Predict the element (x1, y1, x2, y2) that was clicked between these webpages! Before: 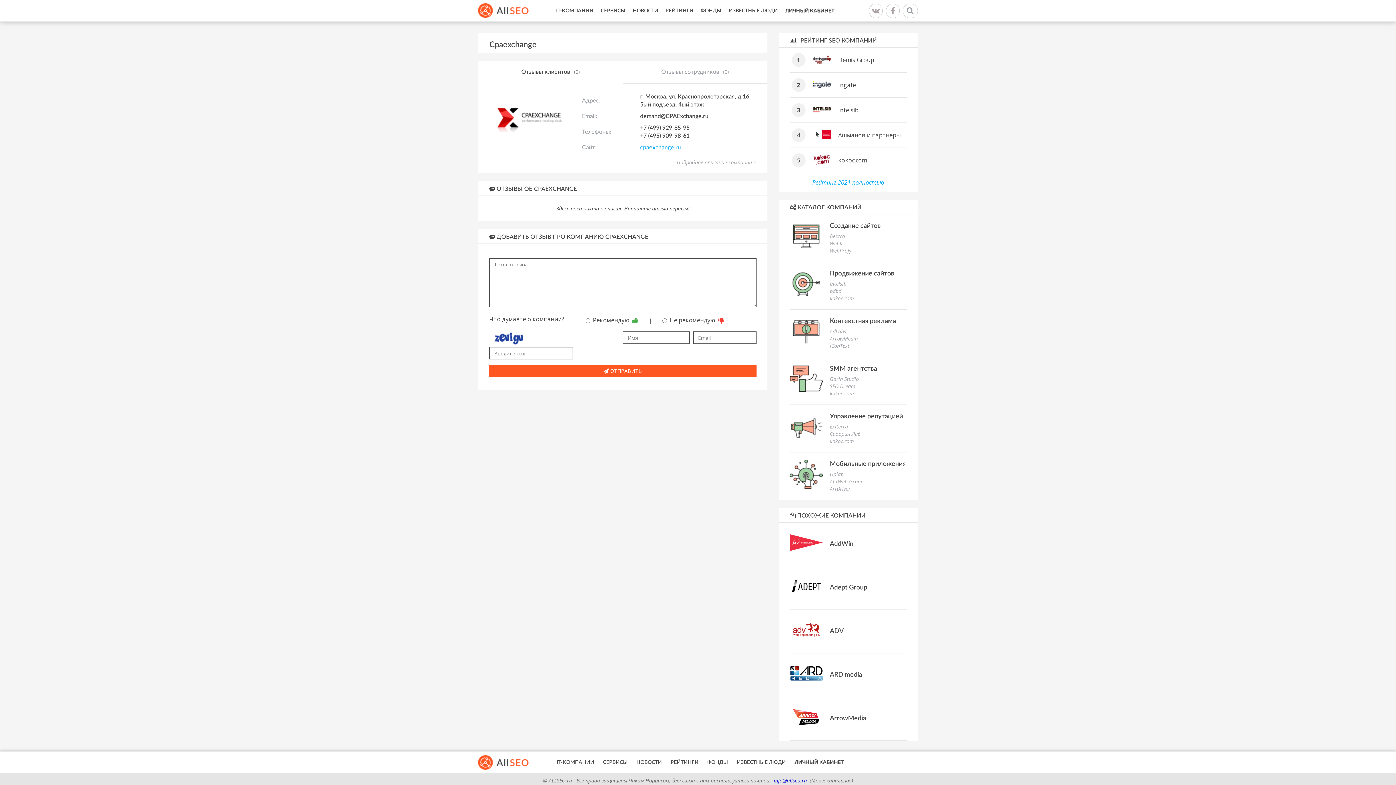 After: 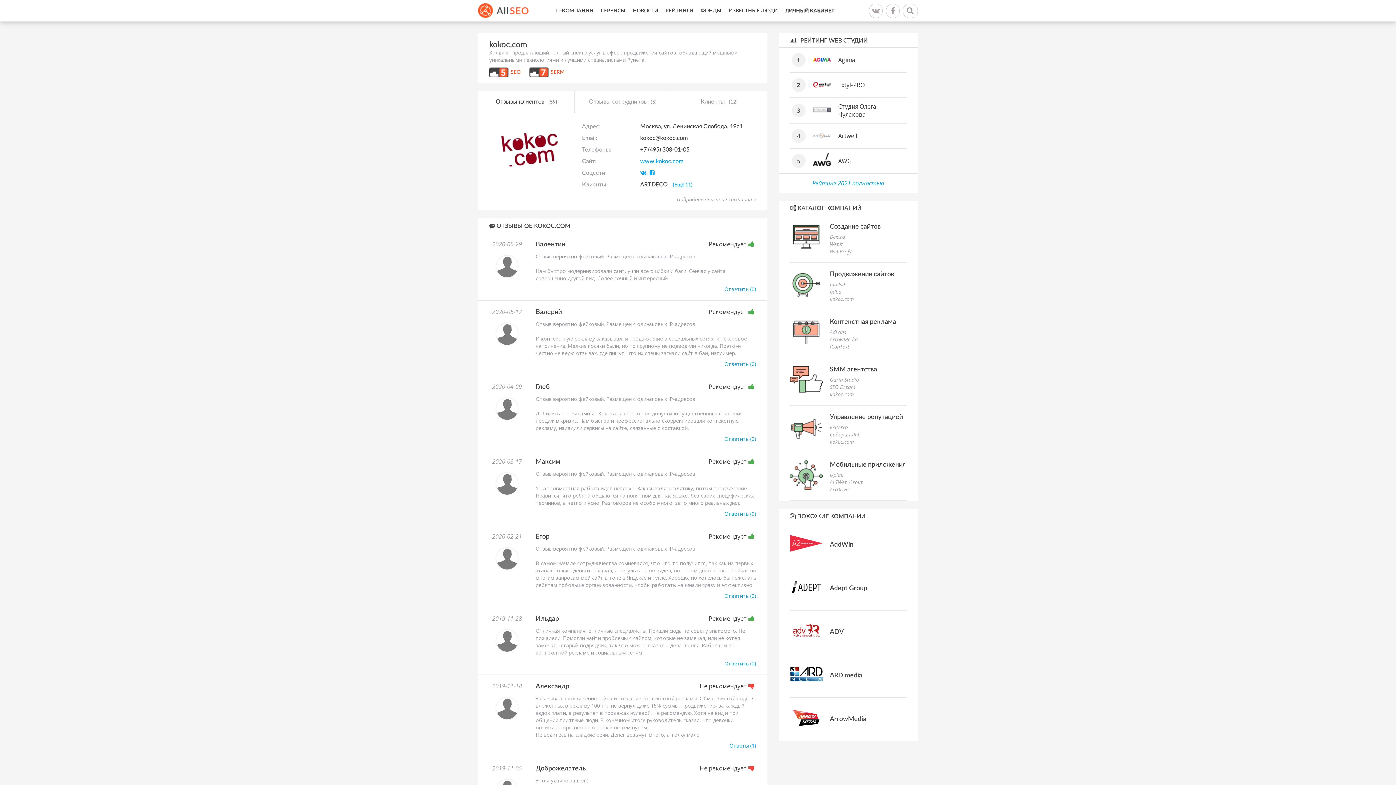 Action: label: kokoc.com bbox: (838, 156, 867, 164)